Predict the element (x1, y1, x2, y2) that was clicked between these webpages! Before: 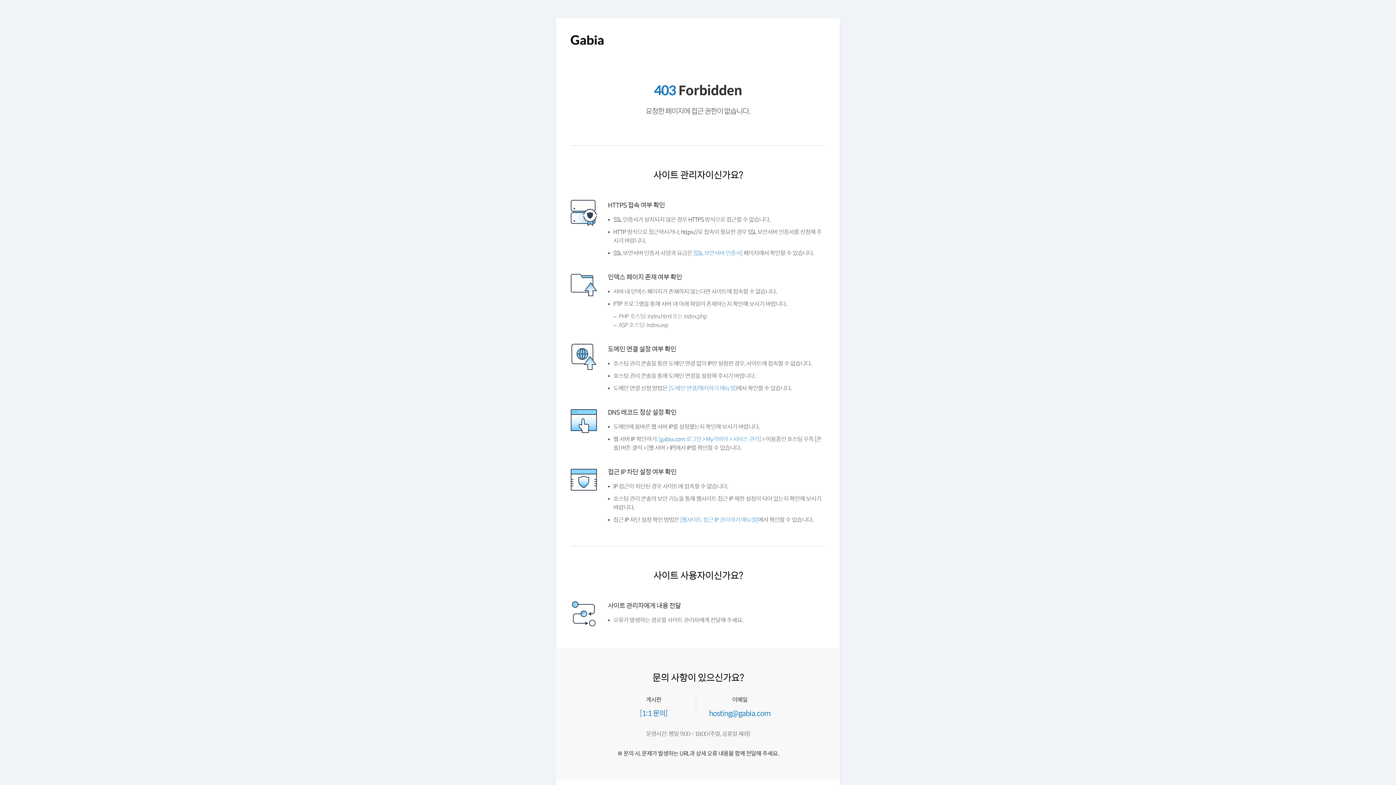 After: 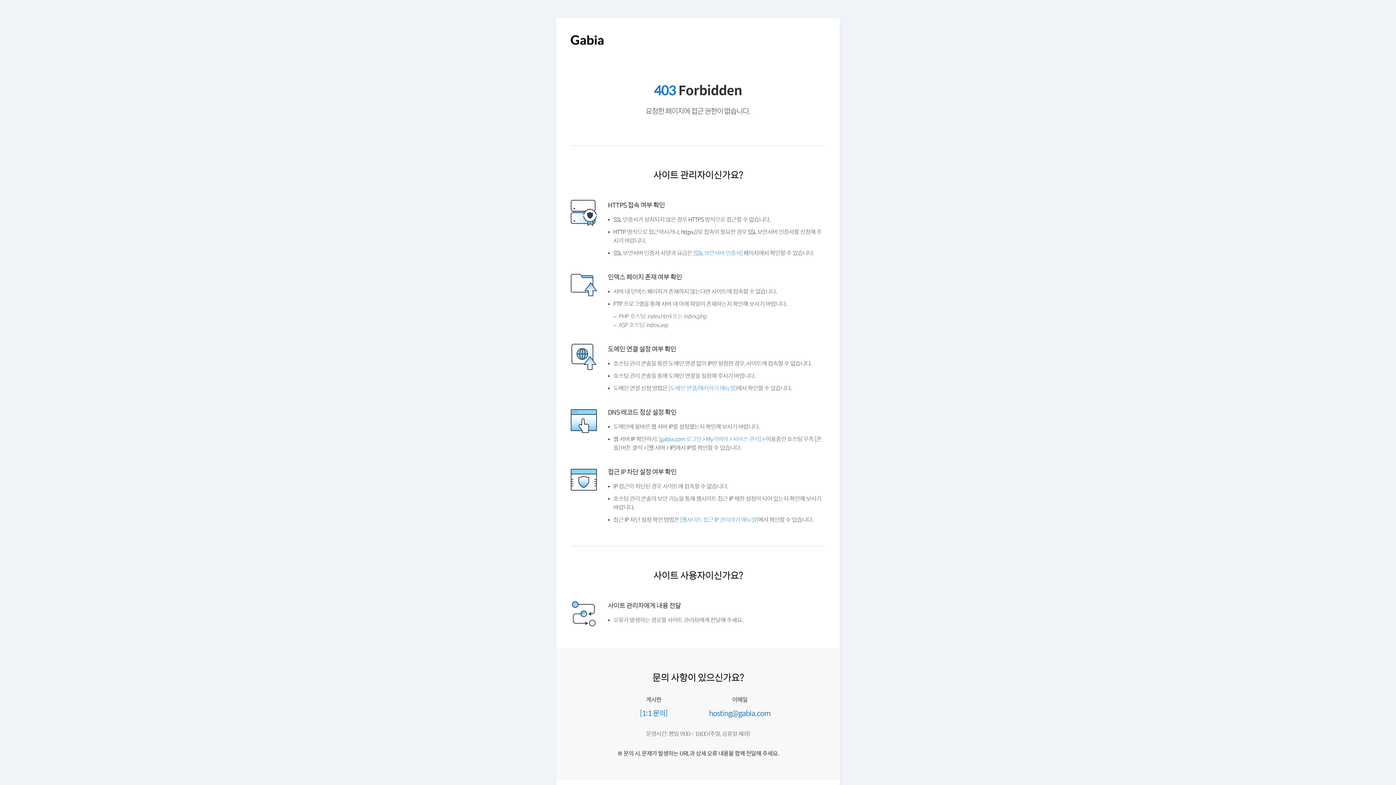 Action: bbox: (570, 43, 603, 49)